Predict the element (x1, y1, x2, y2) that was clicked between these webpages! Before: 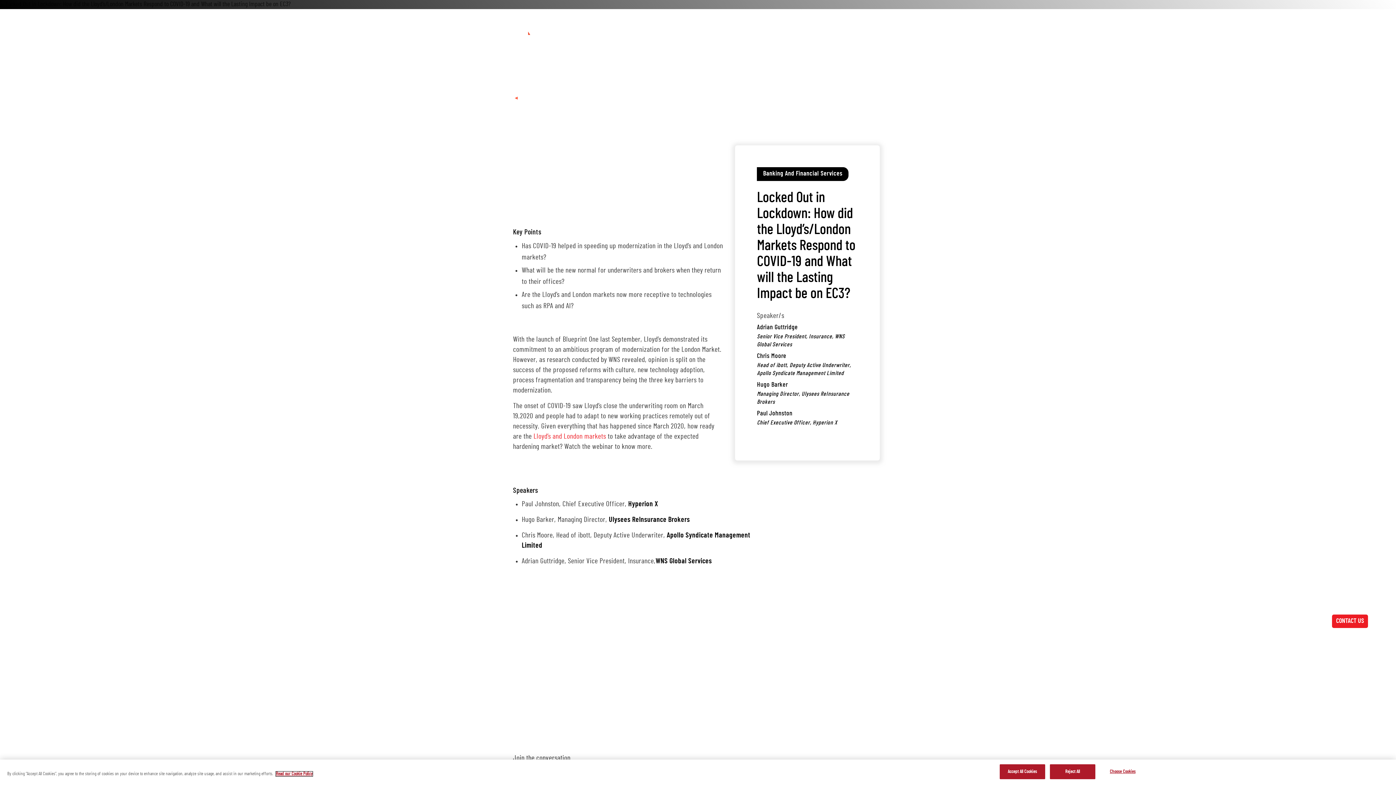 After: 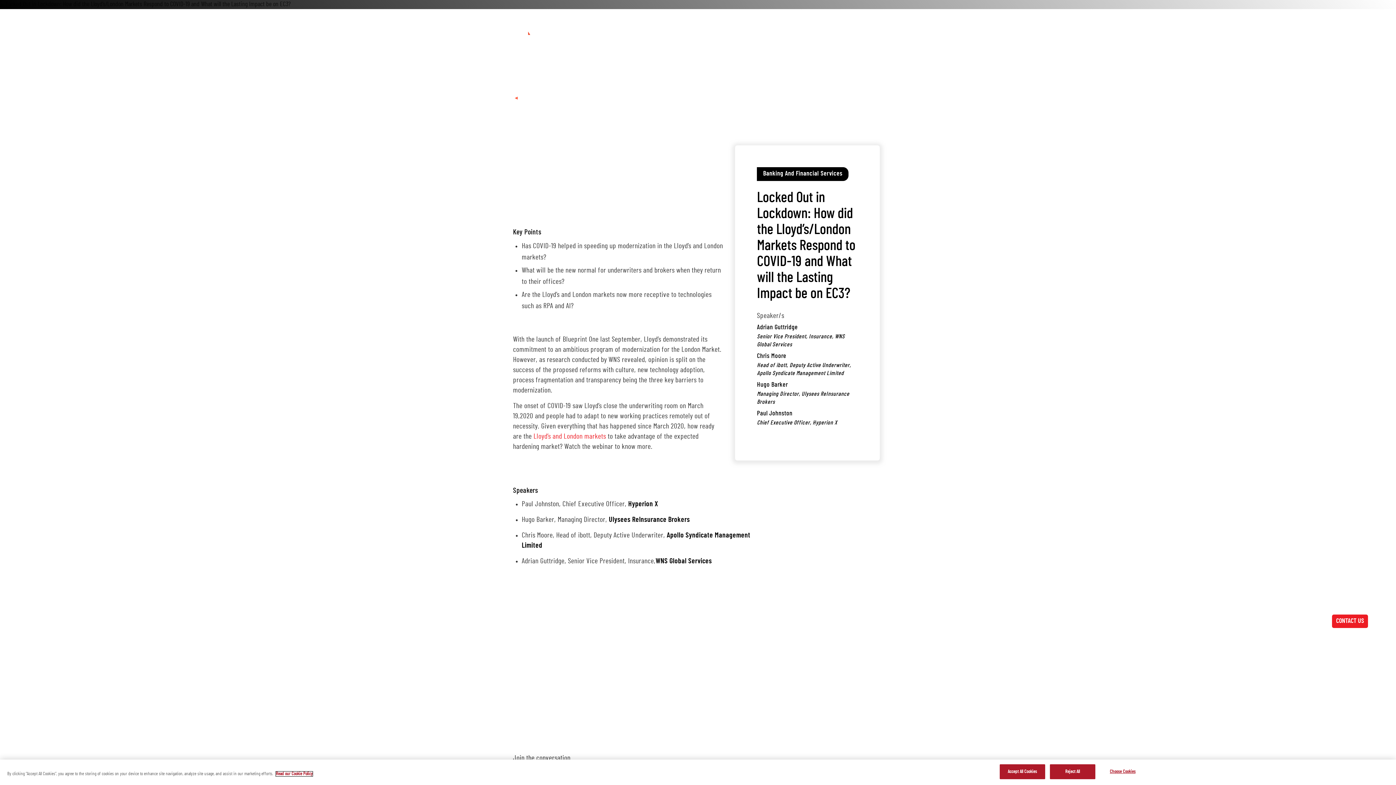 Action: bbox: (276, 772, 312, 776) label: More information about your privacy, opens in a new tab